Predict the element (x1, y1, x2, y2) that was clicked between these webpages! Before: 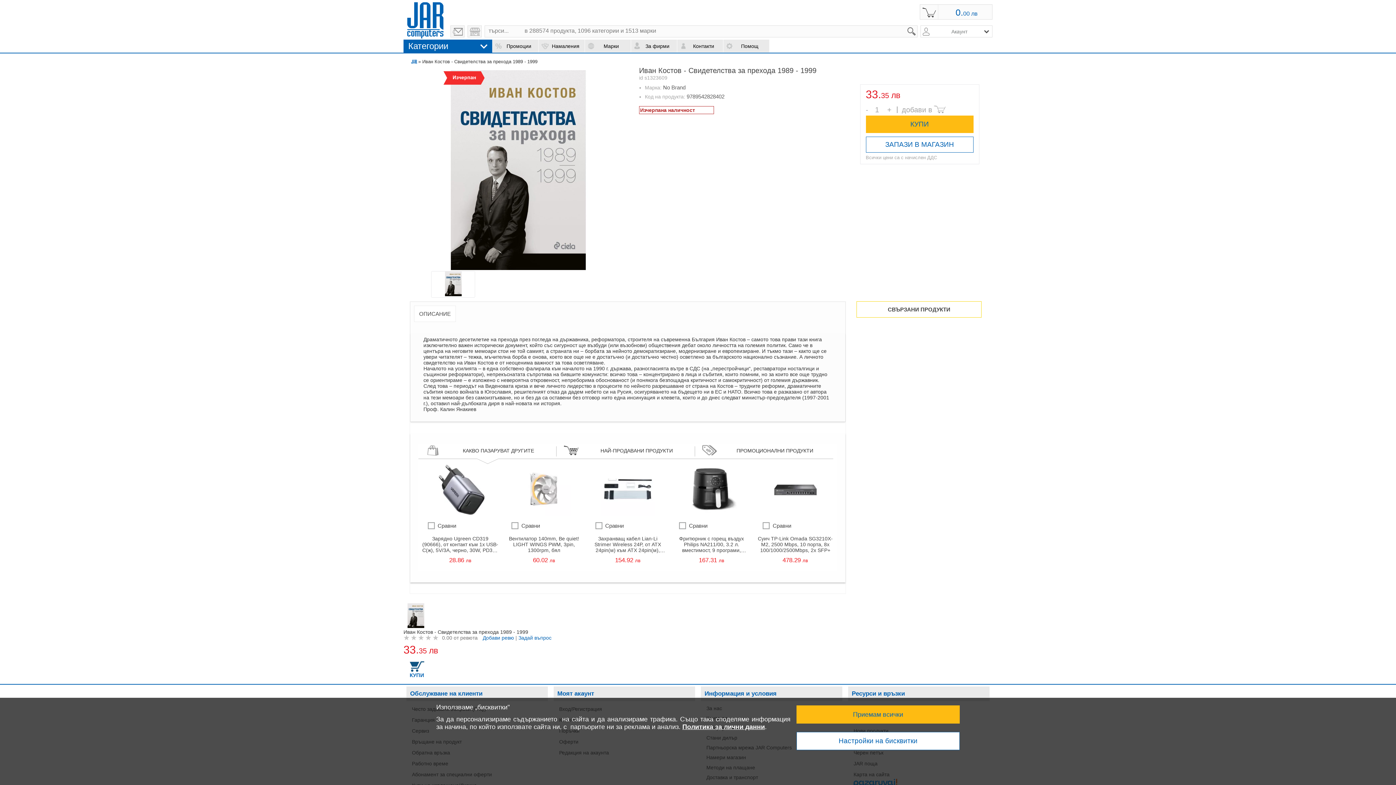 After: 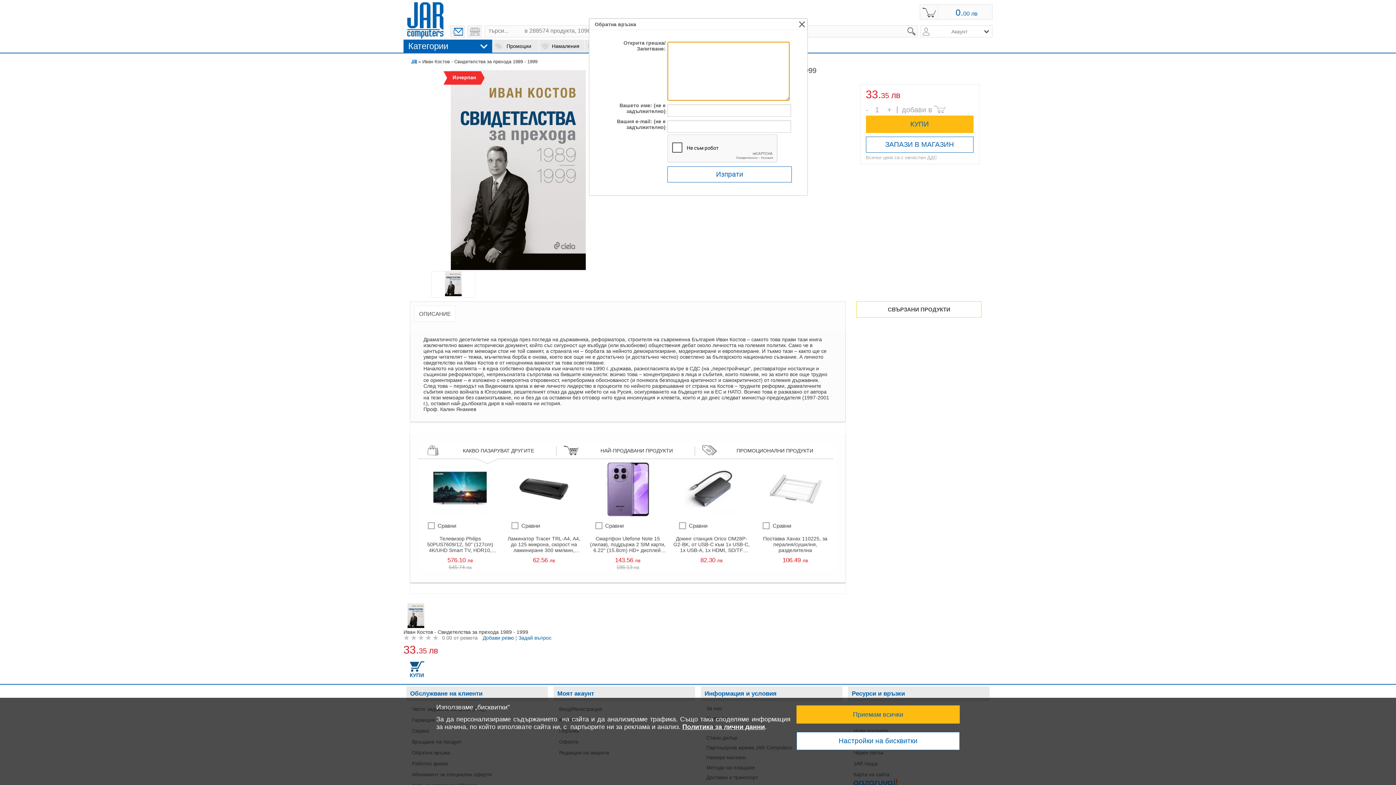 Action: bbox: (450, 25, 464, 37)